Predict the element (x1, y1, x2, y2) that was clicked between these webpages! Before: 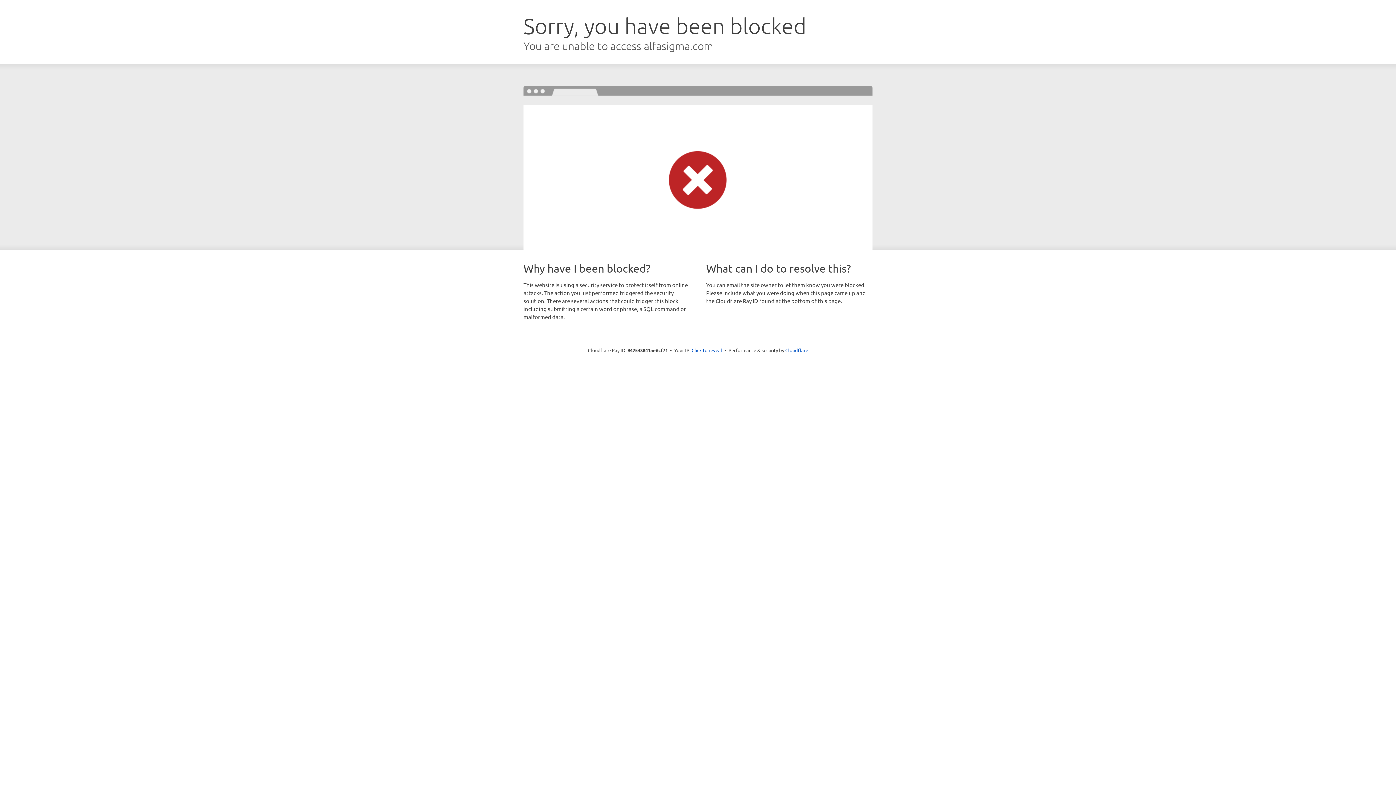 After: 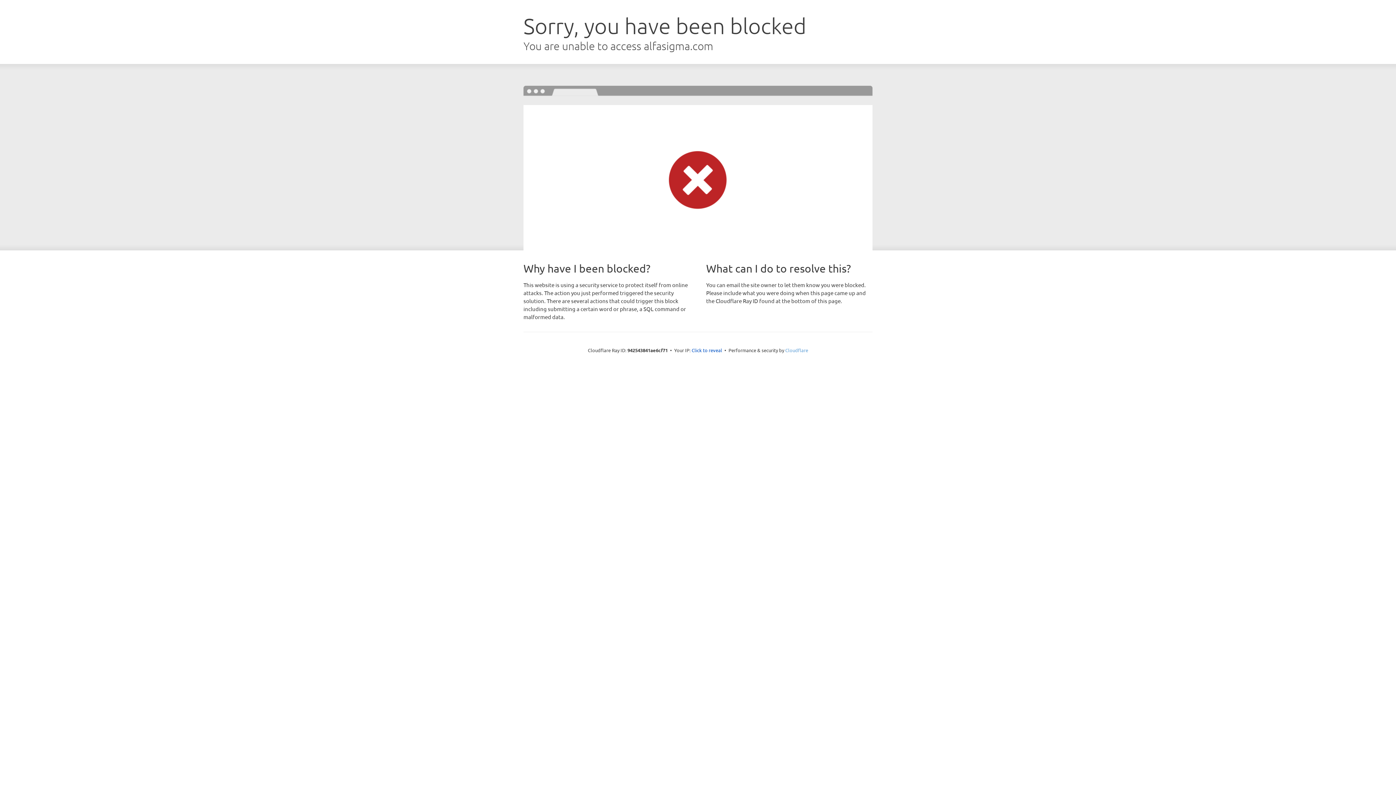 Action: bbox: (785, 347, 808, 353) label: Cloudflare